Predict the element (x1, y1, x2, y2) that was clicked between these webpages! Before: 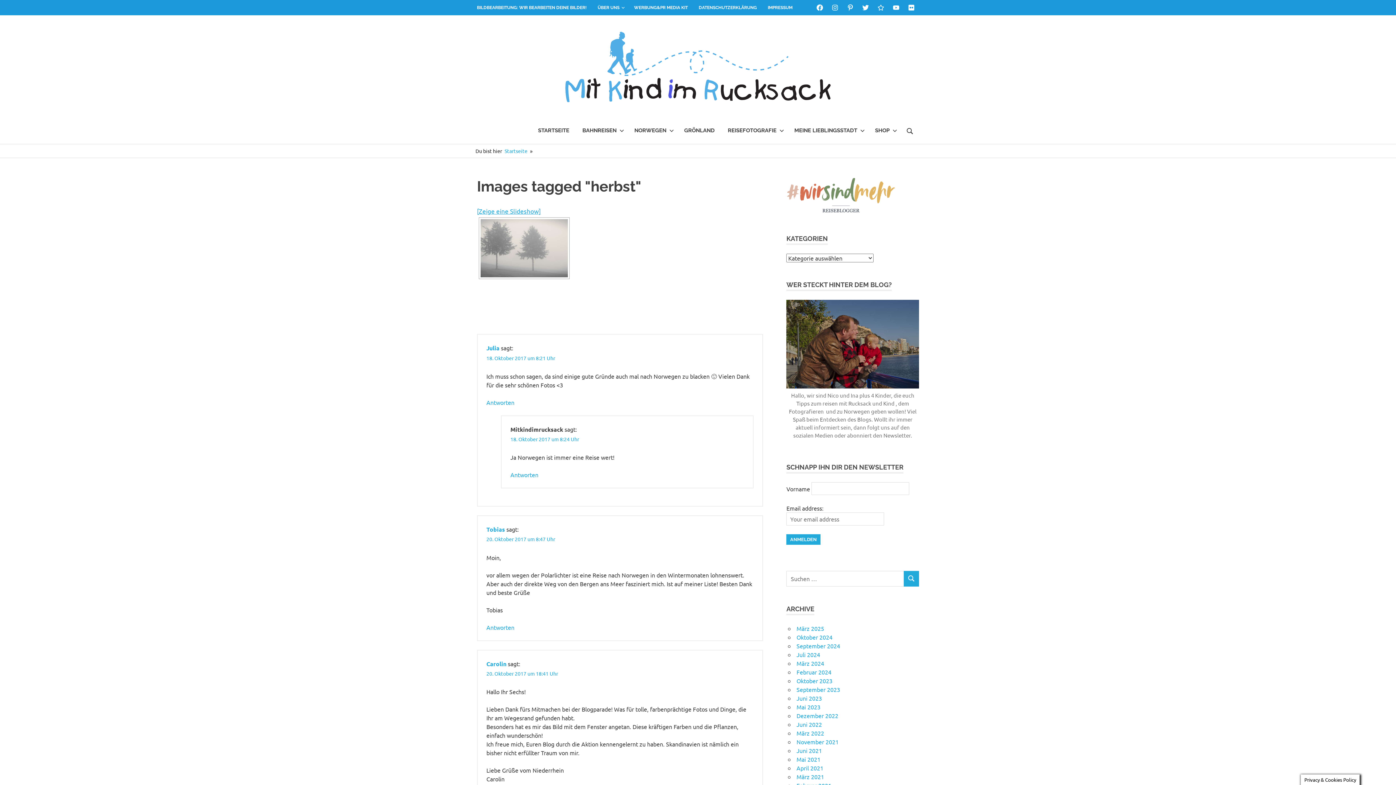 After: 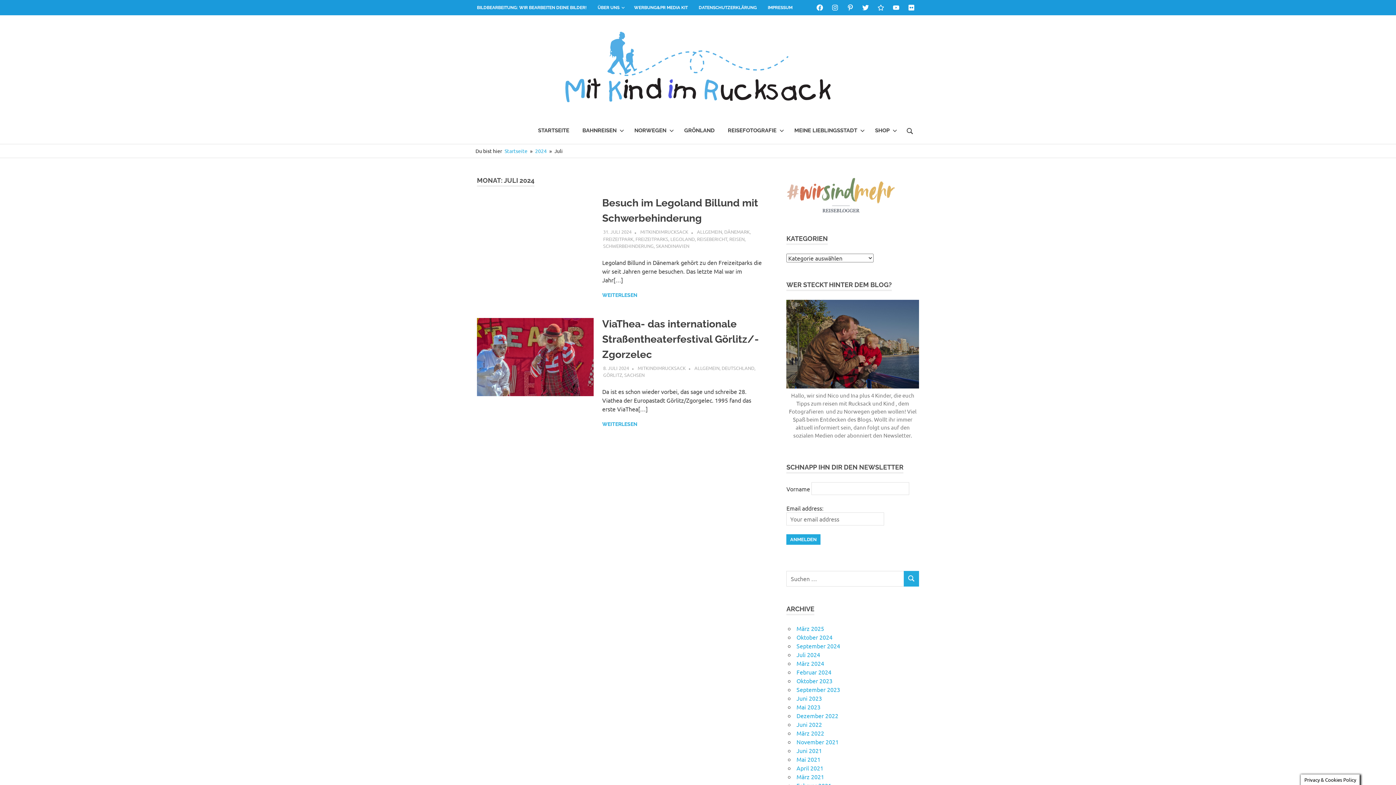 Action: bbox: (796, 651, 820, 658) label: Juli 2024